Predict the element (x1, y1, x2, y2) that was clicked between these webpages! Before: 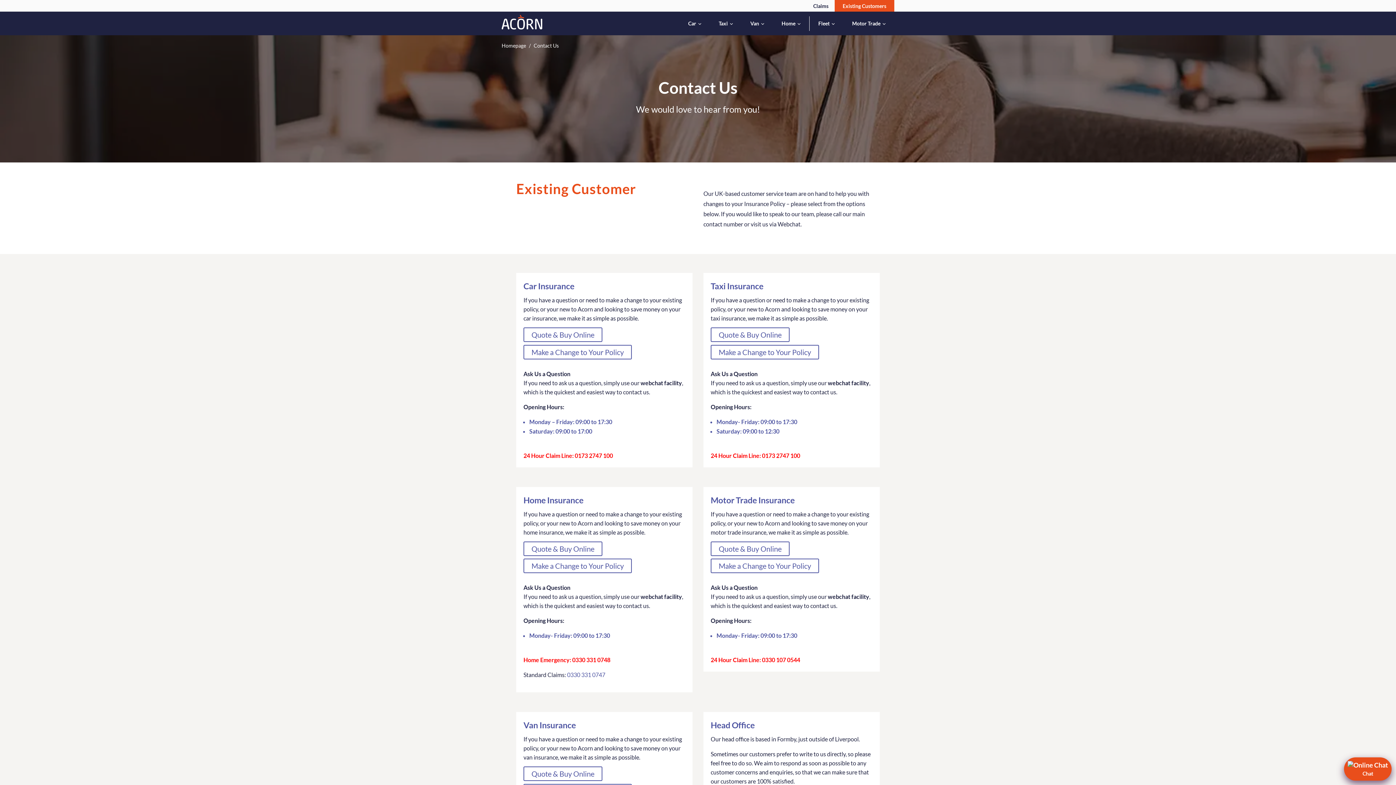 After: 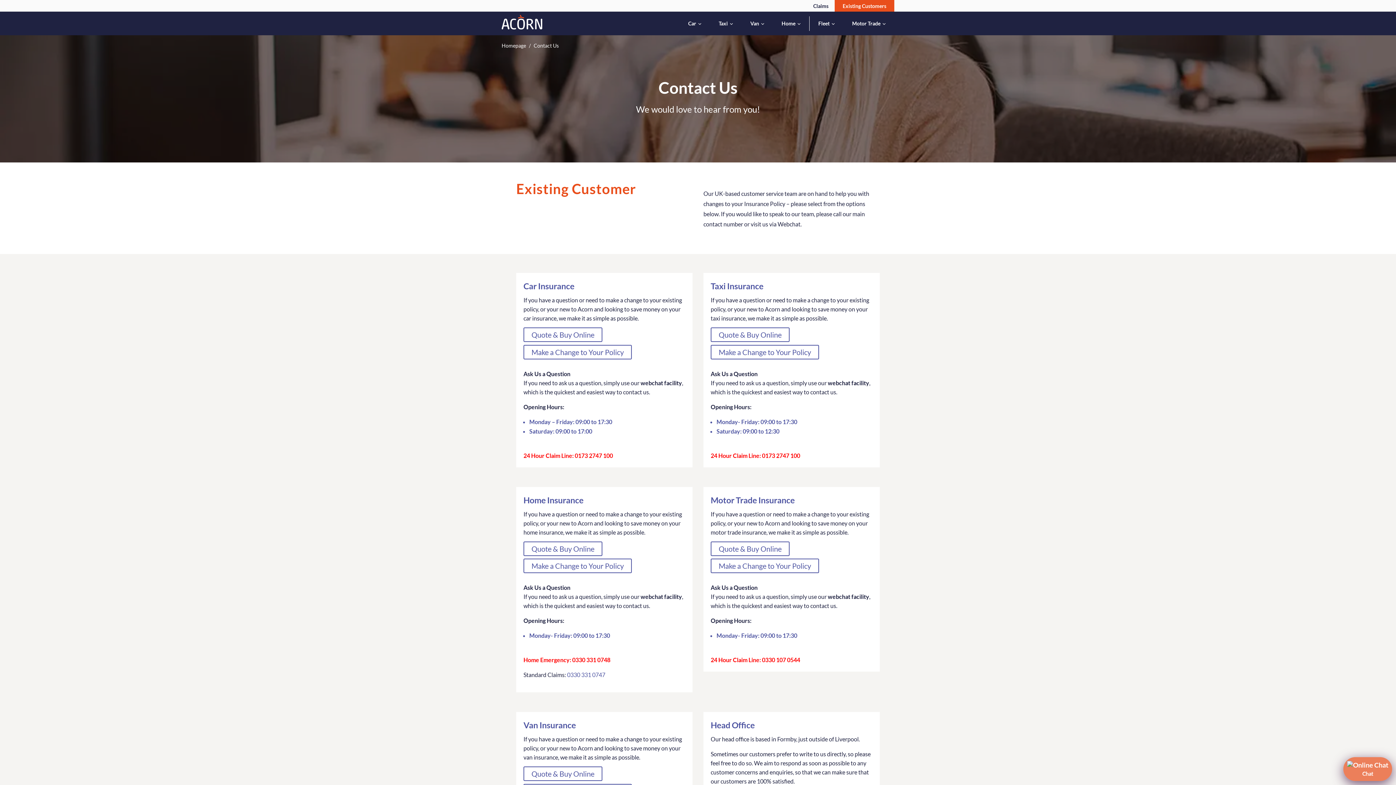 Action: label: Open chat bbox: (1344, 757, 1392, 781)